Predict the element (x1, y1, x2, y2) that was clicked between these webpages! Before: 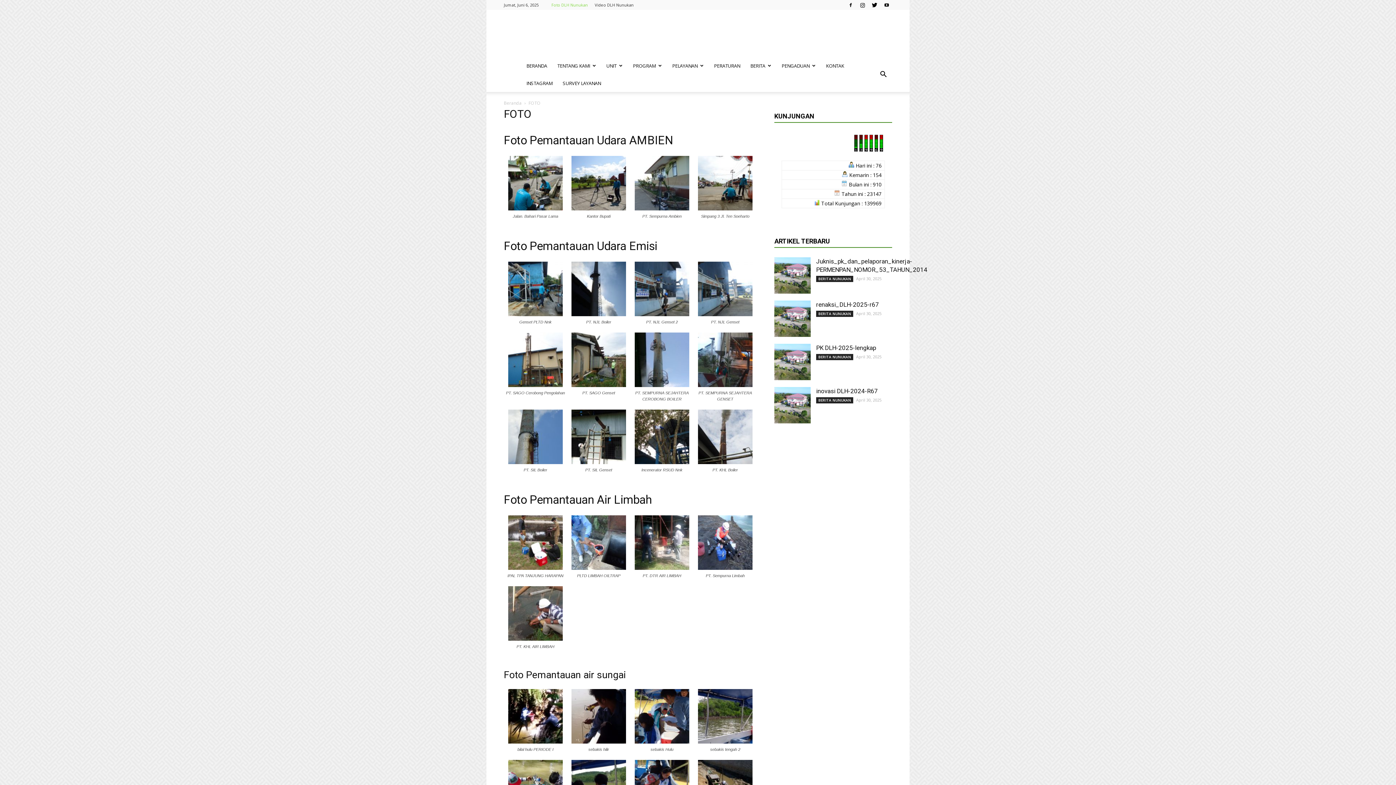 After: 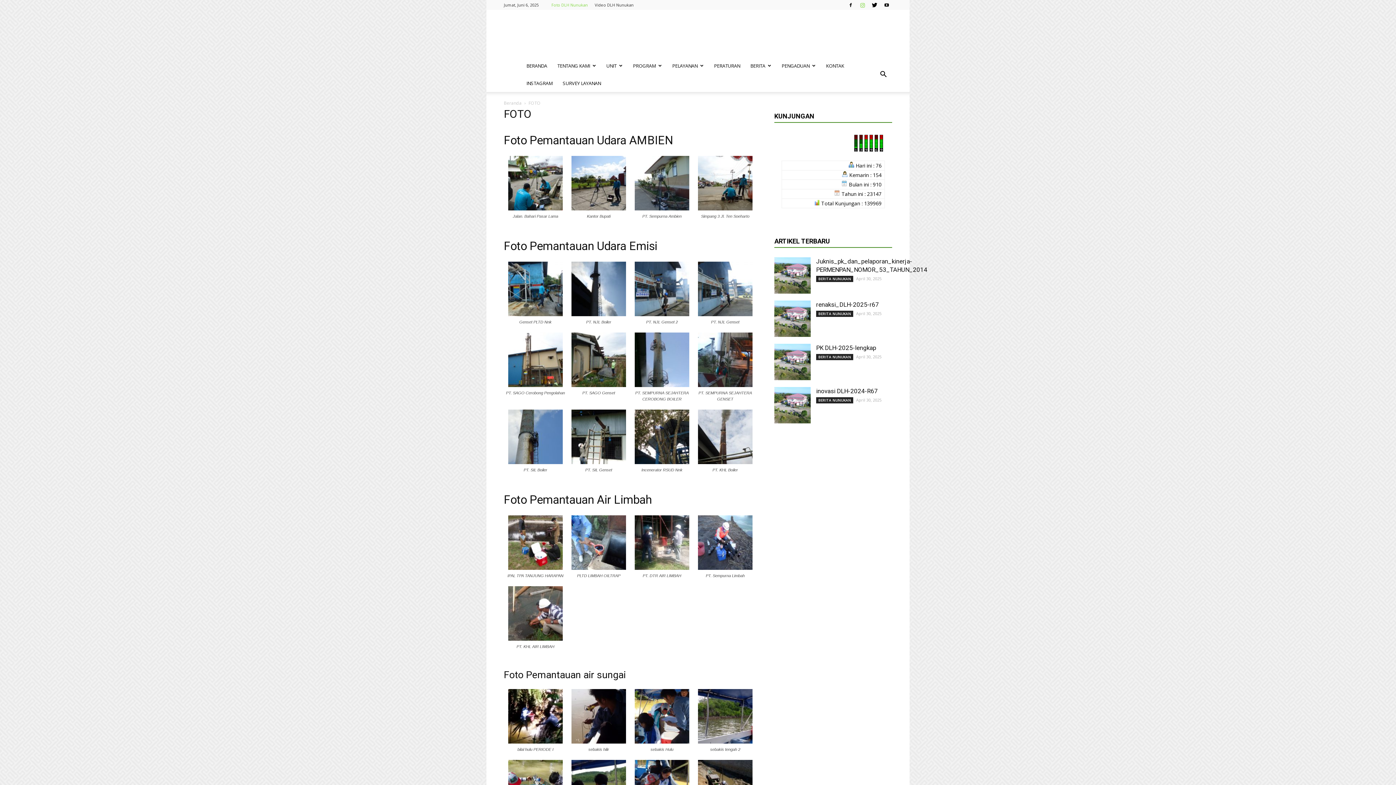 Action: bbox: (857, 0, 868, 9)